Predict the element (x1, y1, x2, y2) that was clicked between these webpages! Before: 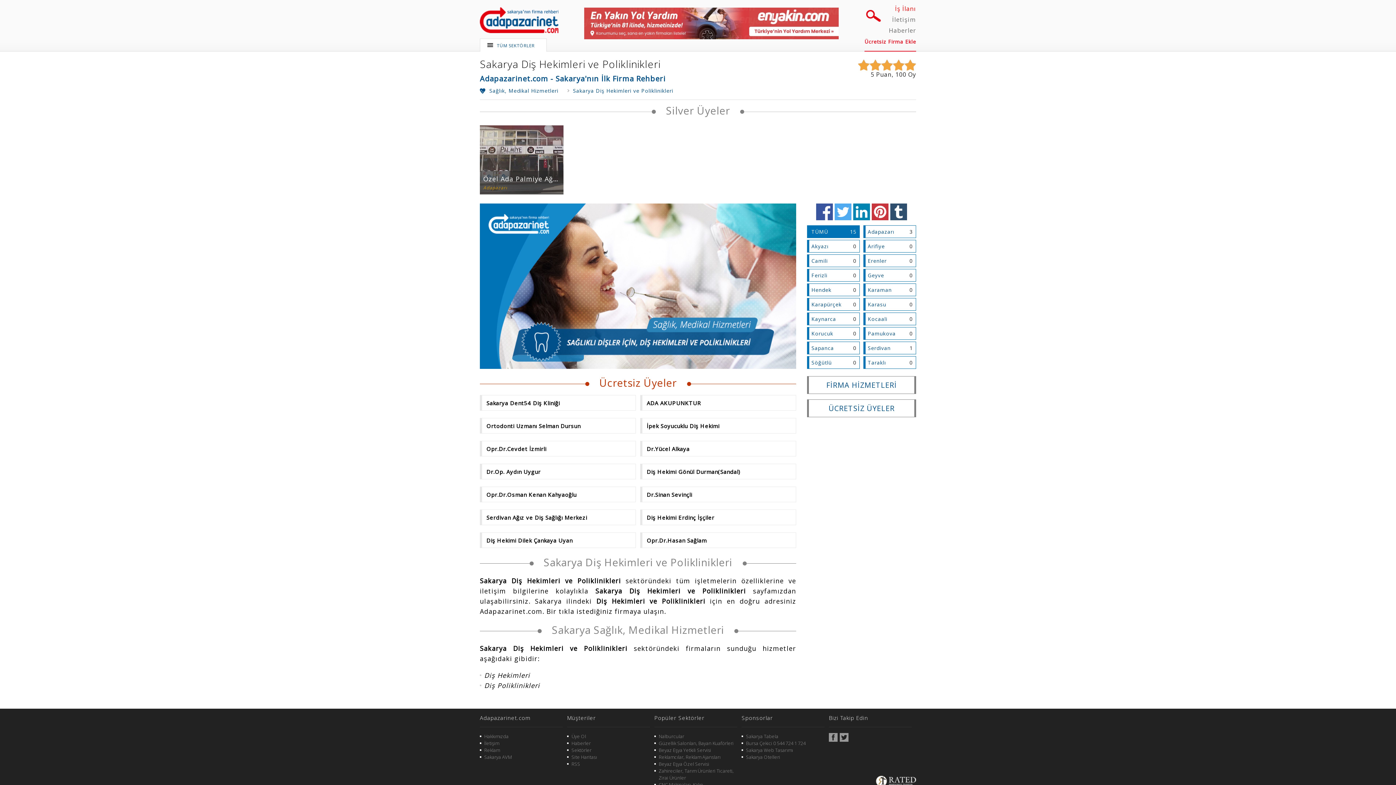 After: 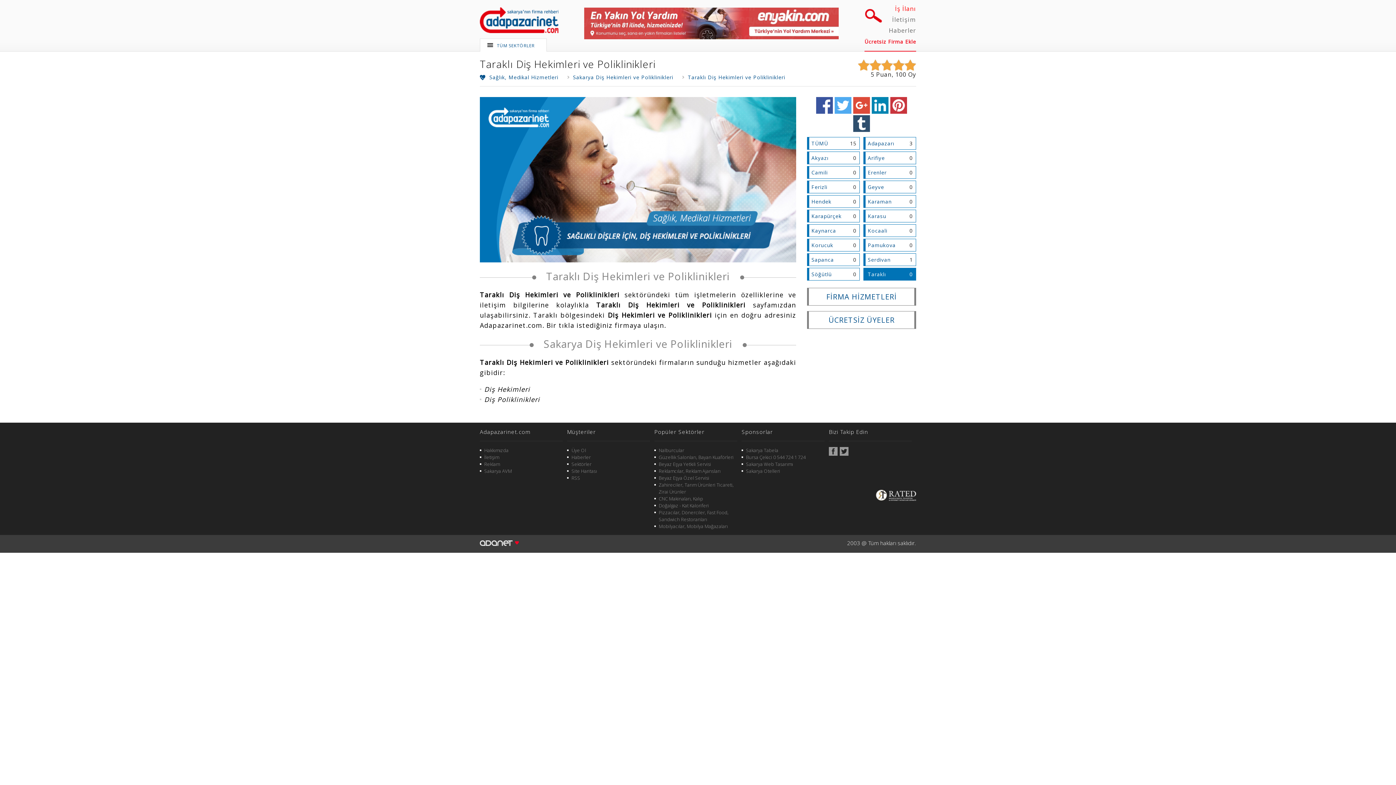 Action: bbox: (868, 356, 913, 368) label: Taraklı